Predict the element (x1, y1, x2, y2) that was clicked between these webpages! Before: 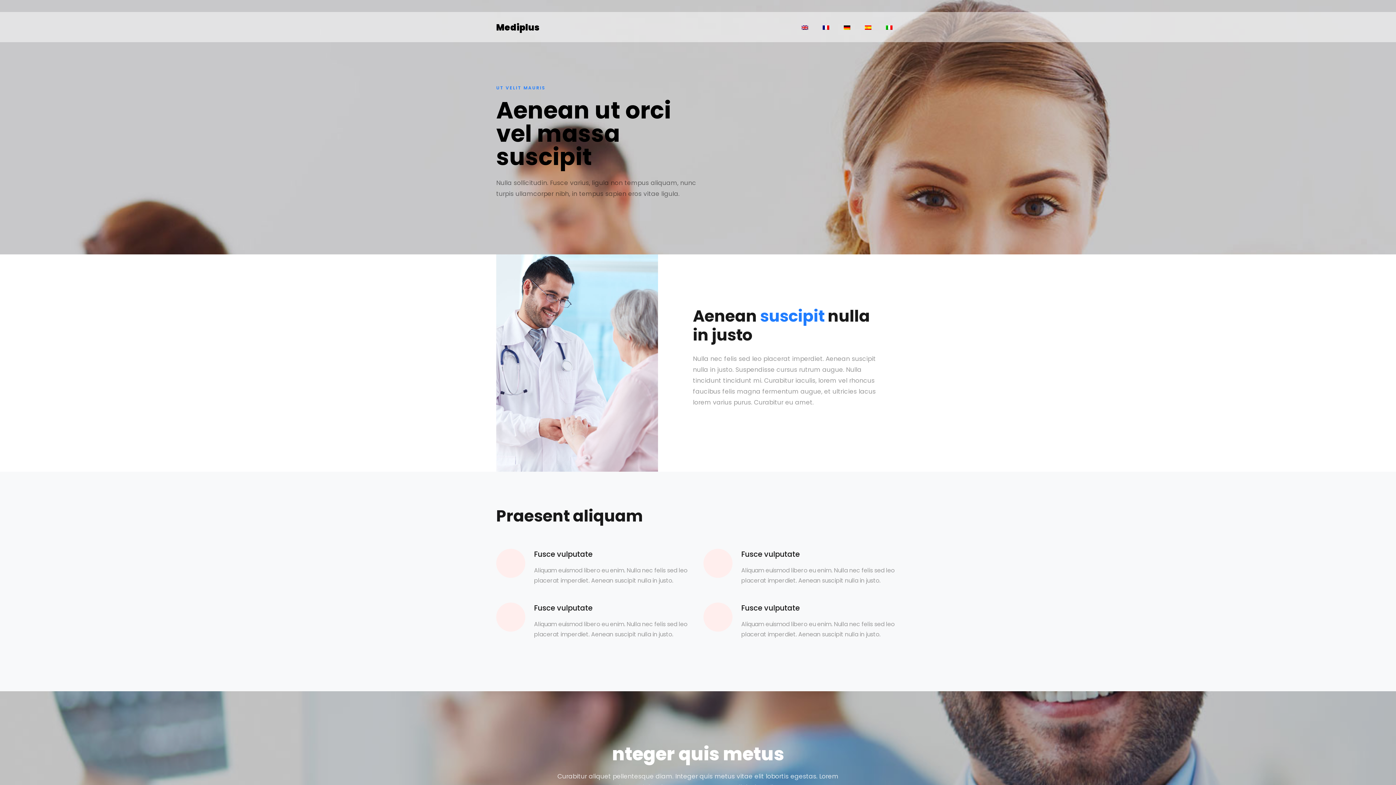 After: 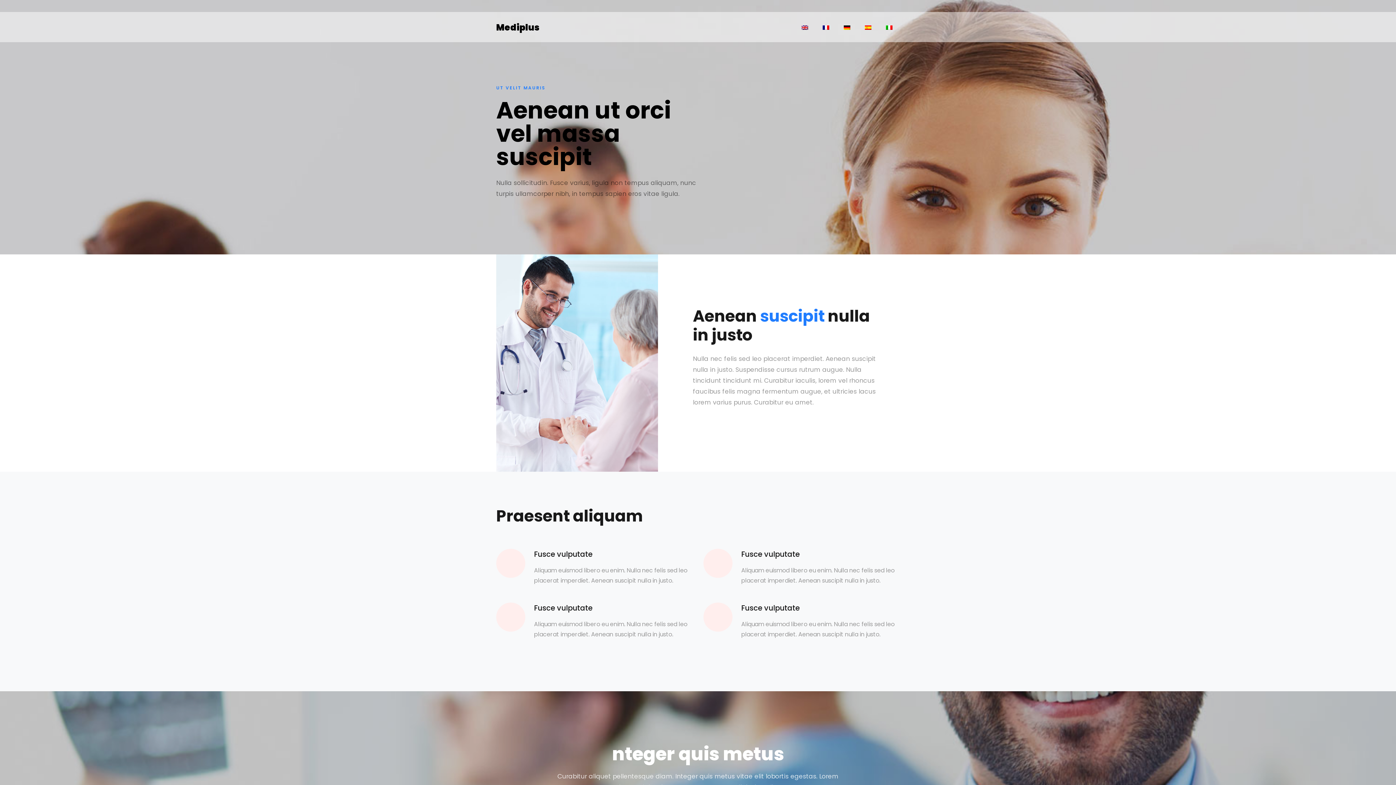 Action: bbox: (836, 18, 857, 36)